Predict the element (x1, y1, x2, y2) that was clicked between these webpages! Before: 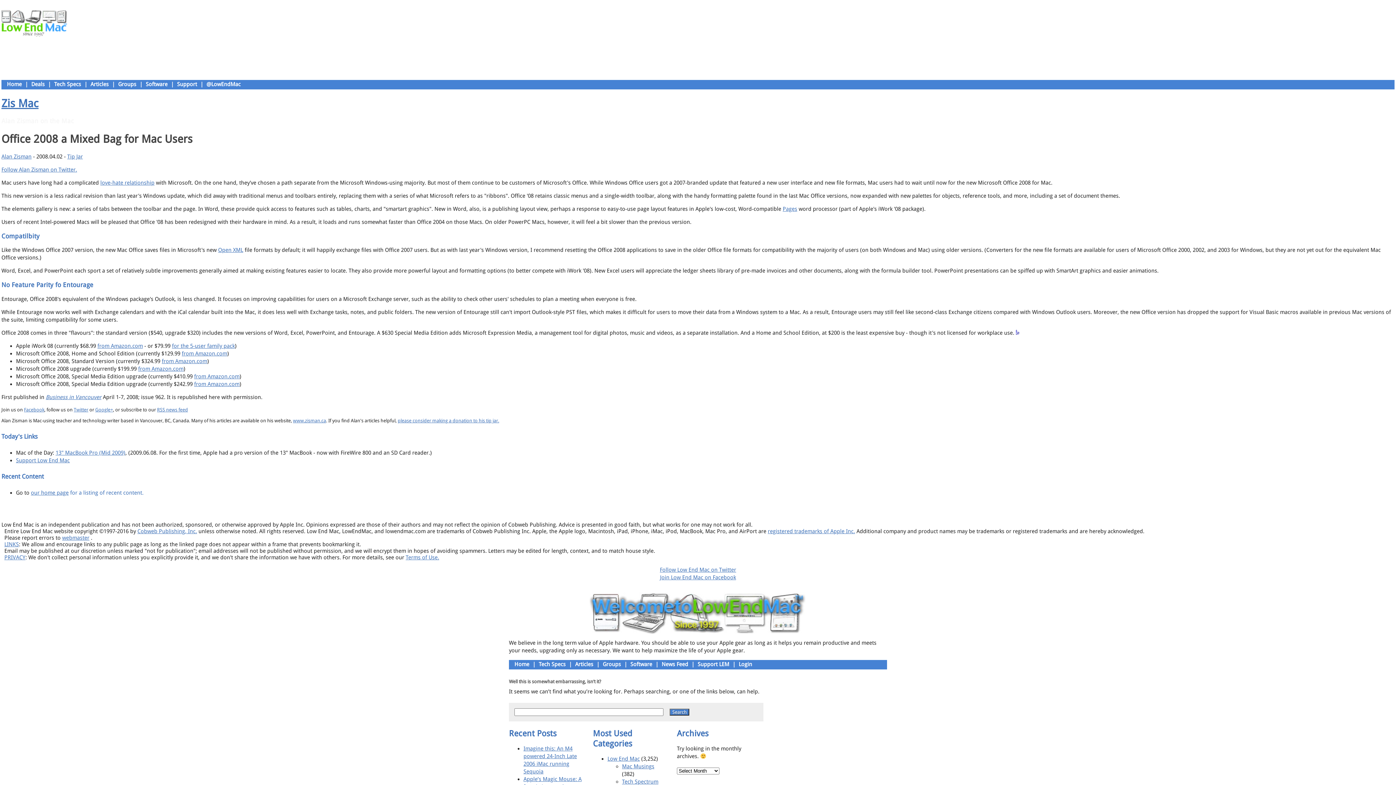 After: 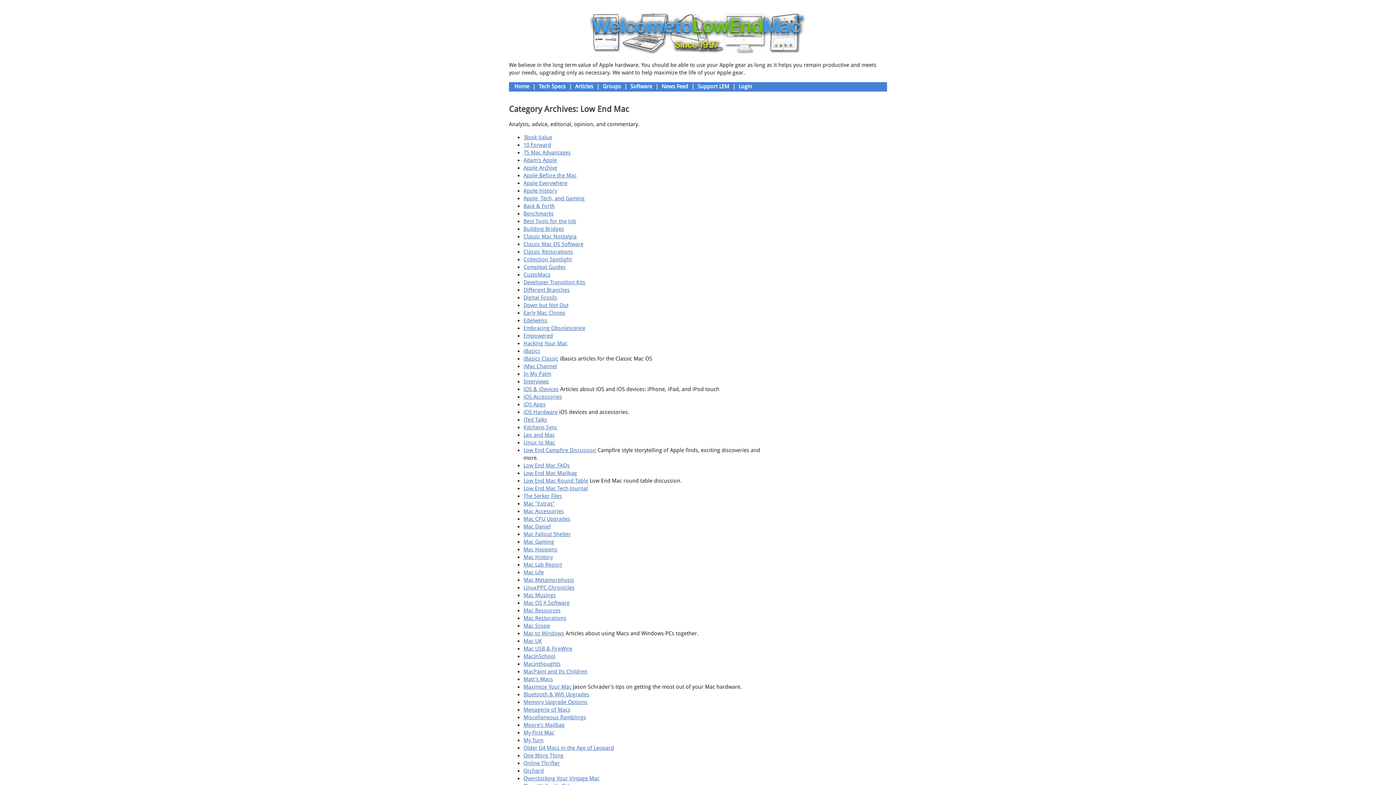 Action: label: Low End Mac bbox: (607, 756, 640, 762)